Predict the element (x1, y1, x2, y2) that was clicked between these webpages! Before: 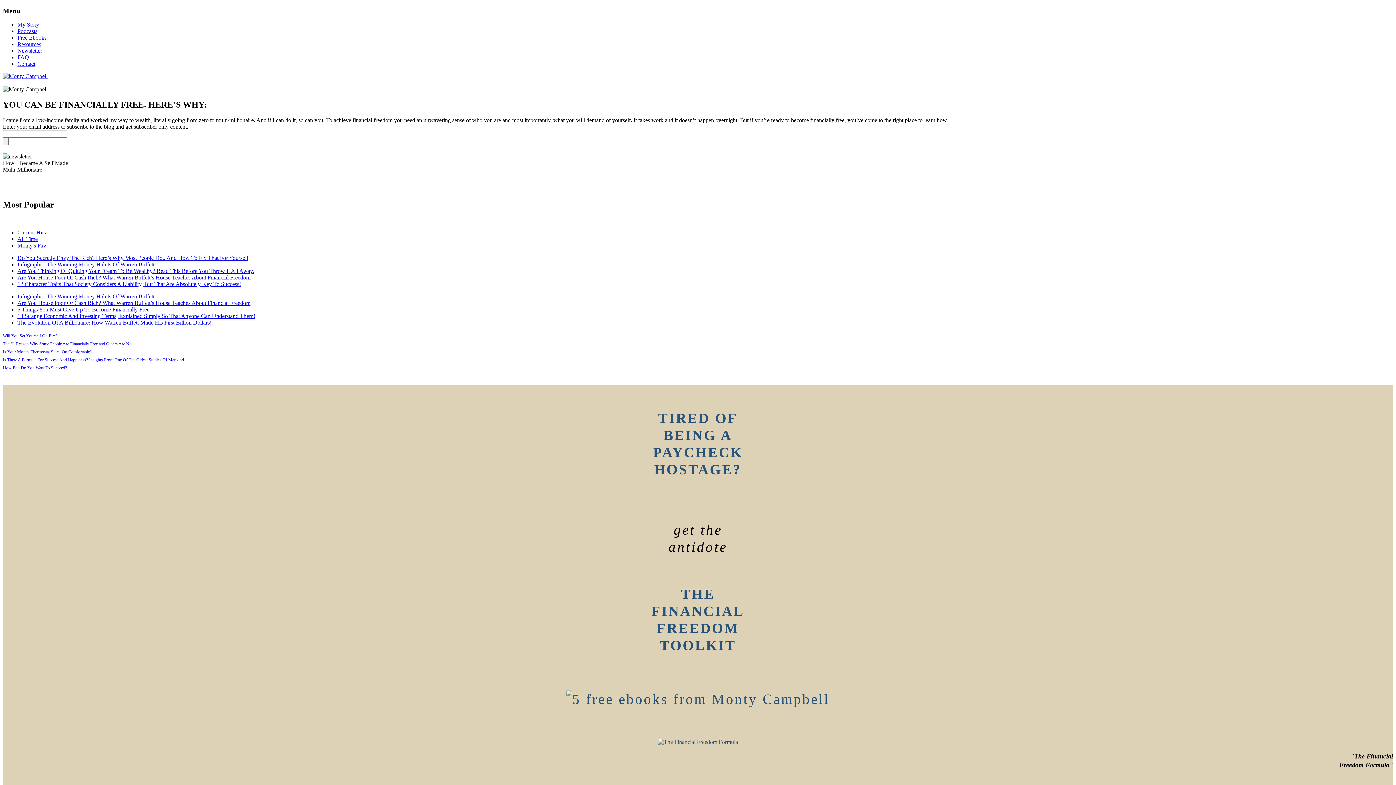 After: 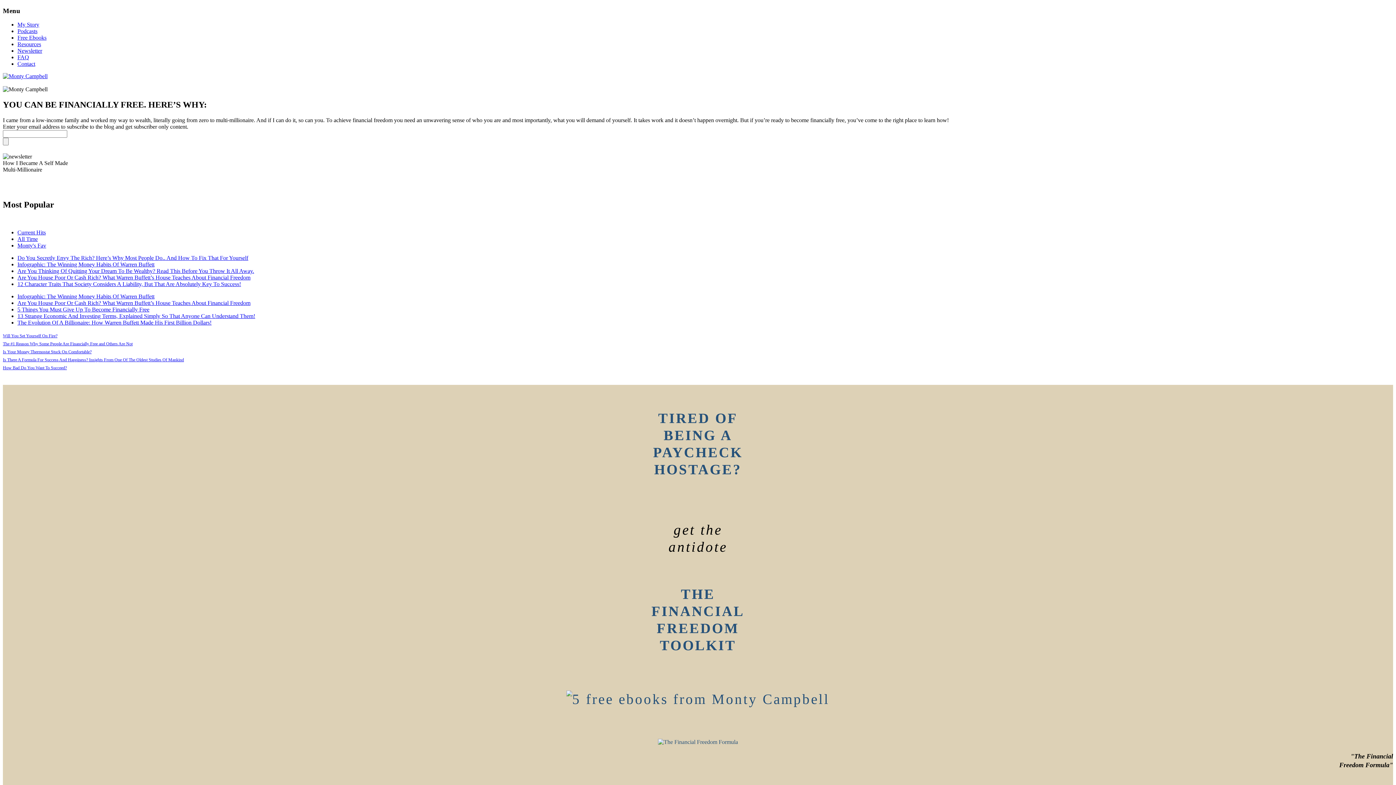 Action: bbox: (17, 236, 37, 242) label: All Time